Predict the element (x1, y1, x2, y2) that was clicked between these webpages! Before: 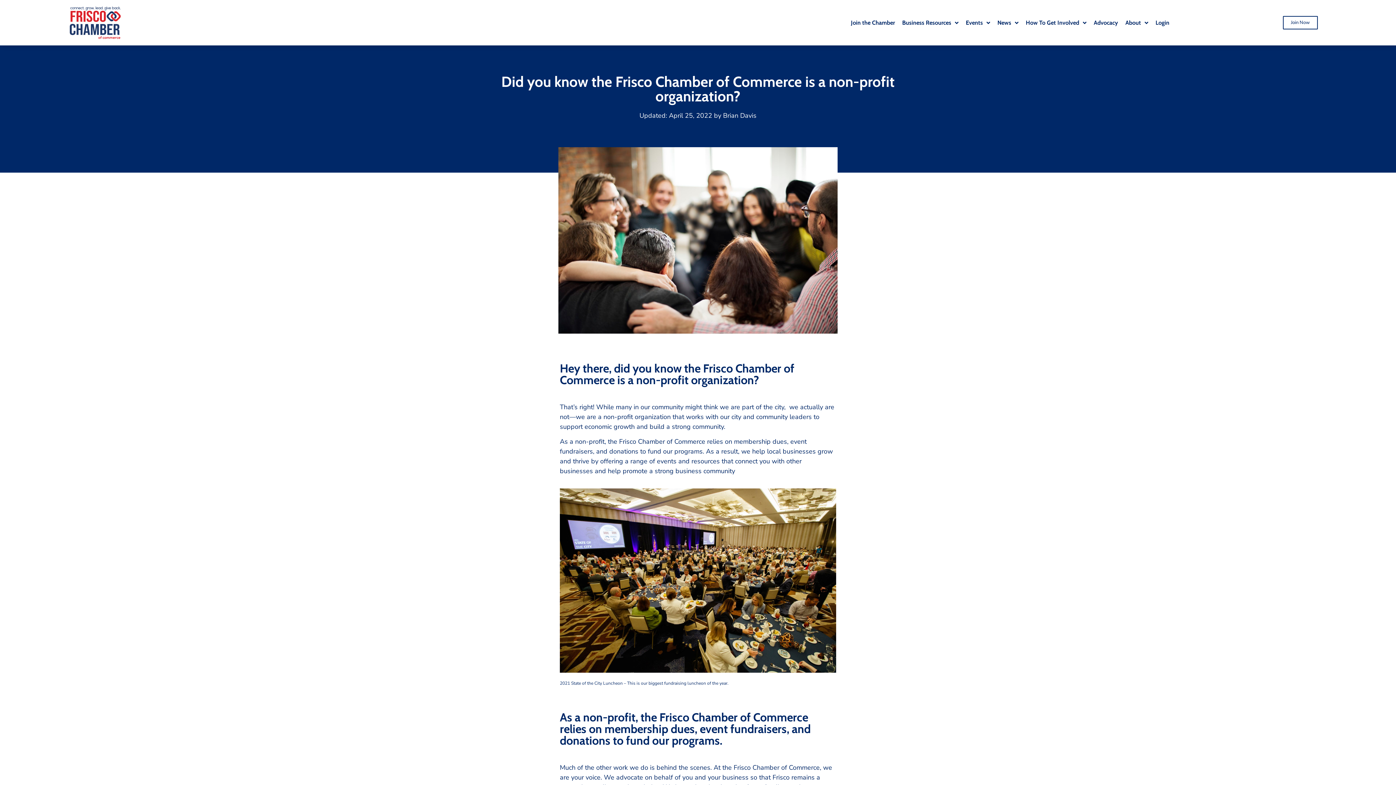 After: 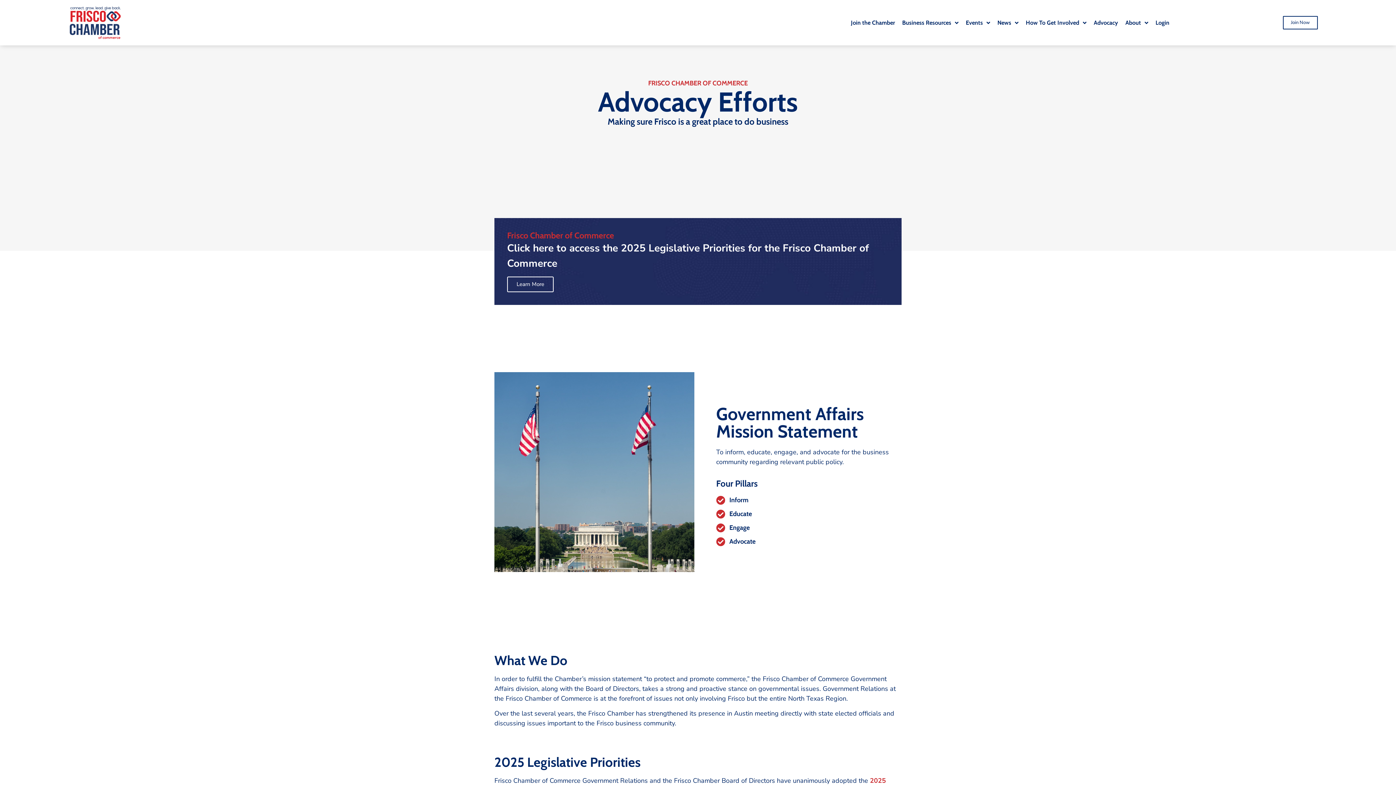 Action: bbox: (1090, 14, 1122, 30) label: Advocacy